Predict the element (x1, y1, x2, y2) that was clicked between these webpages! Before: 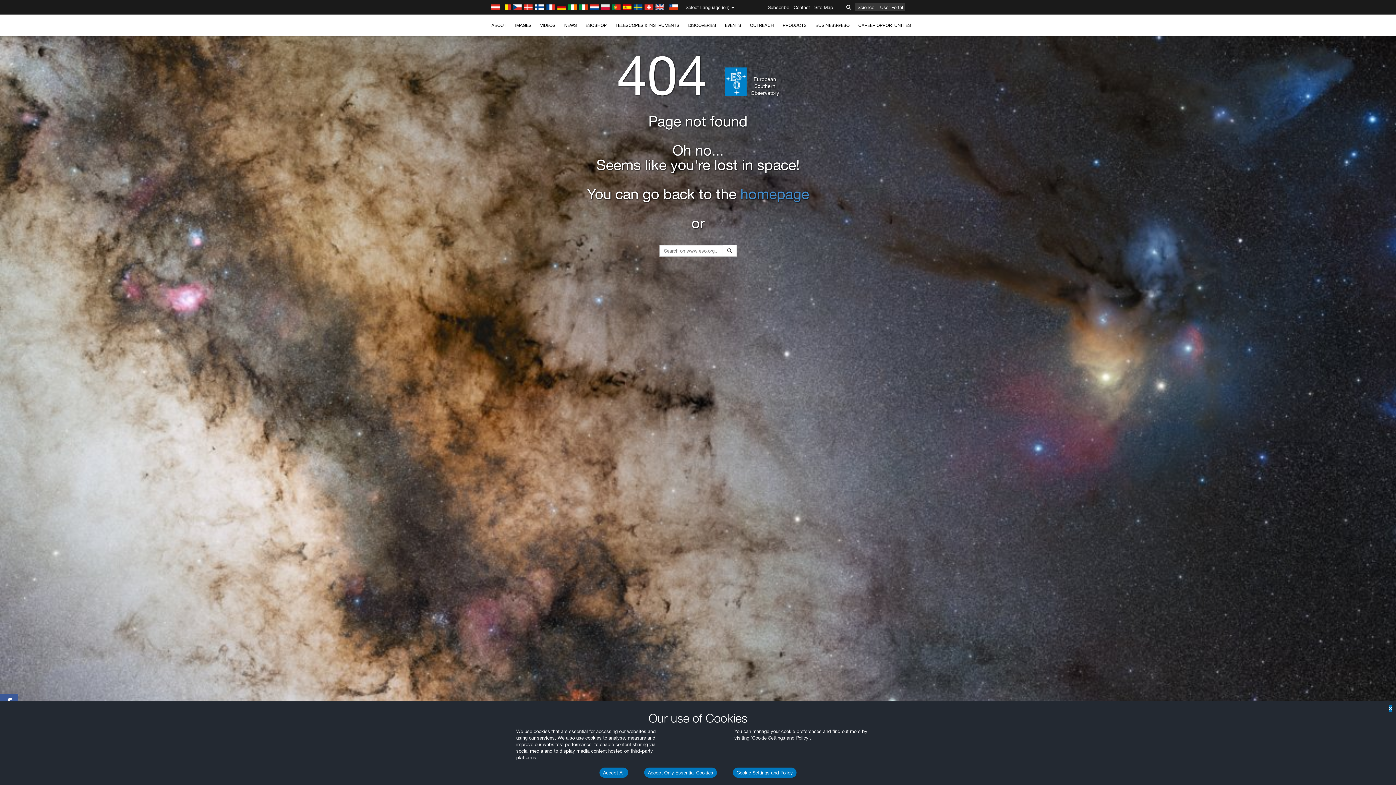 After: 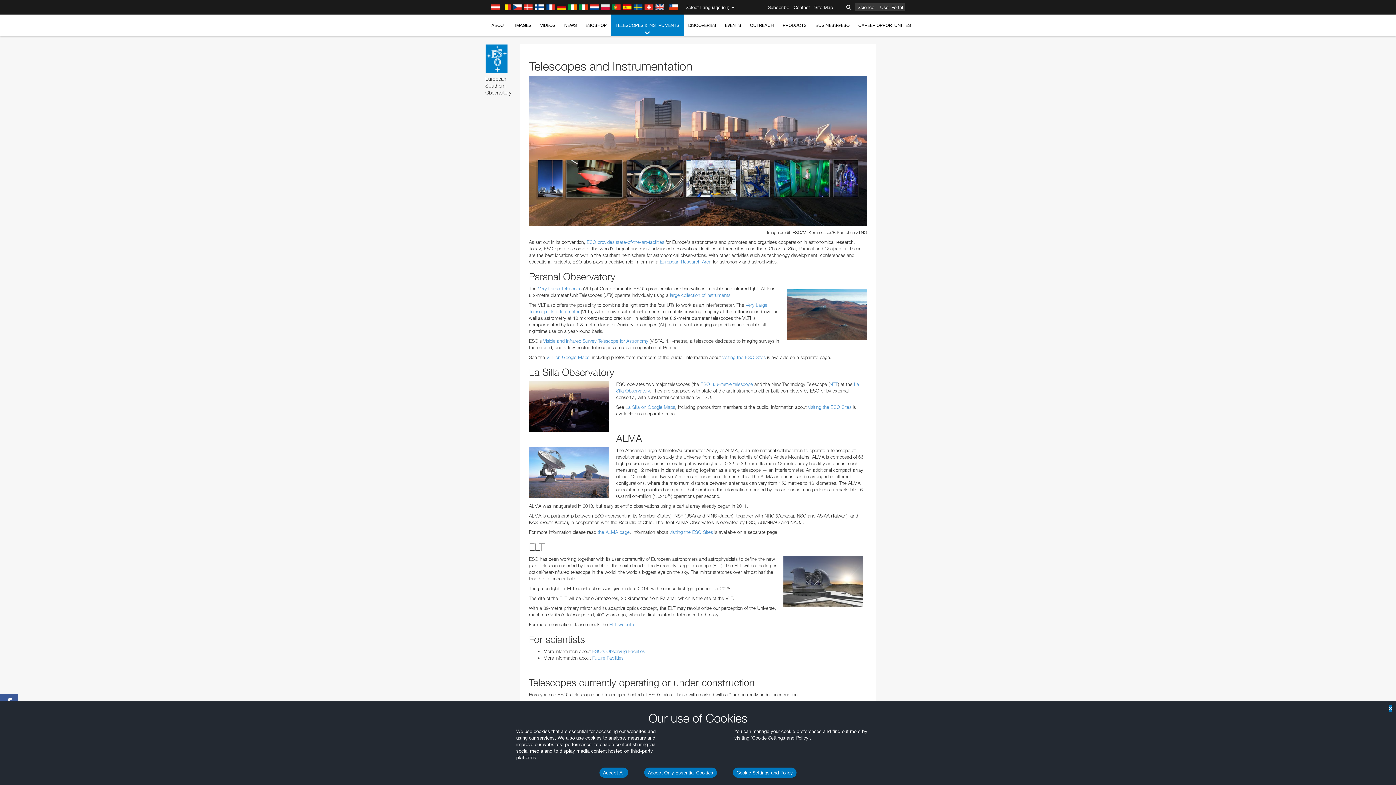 Action: bbox: (611, 14, 684, 36) label: TELESCOPES & INSTRUMENTS